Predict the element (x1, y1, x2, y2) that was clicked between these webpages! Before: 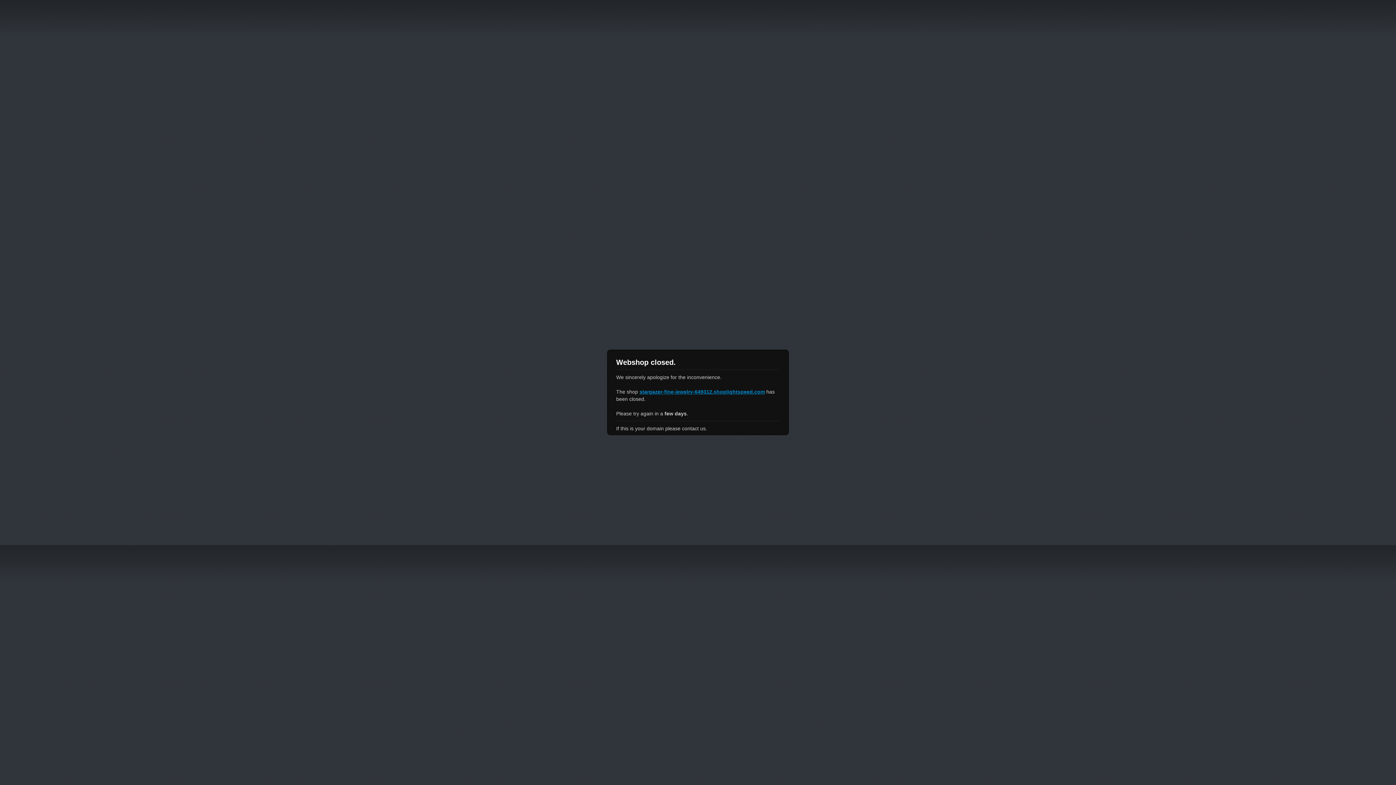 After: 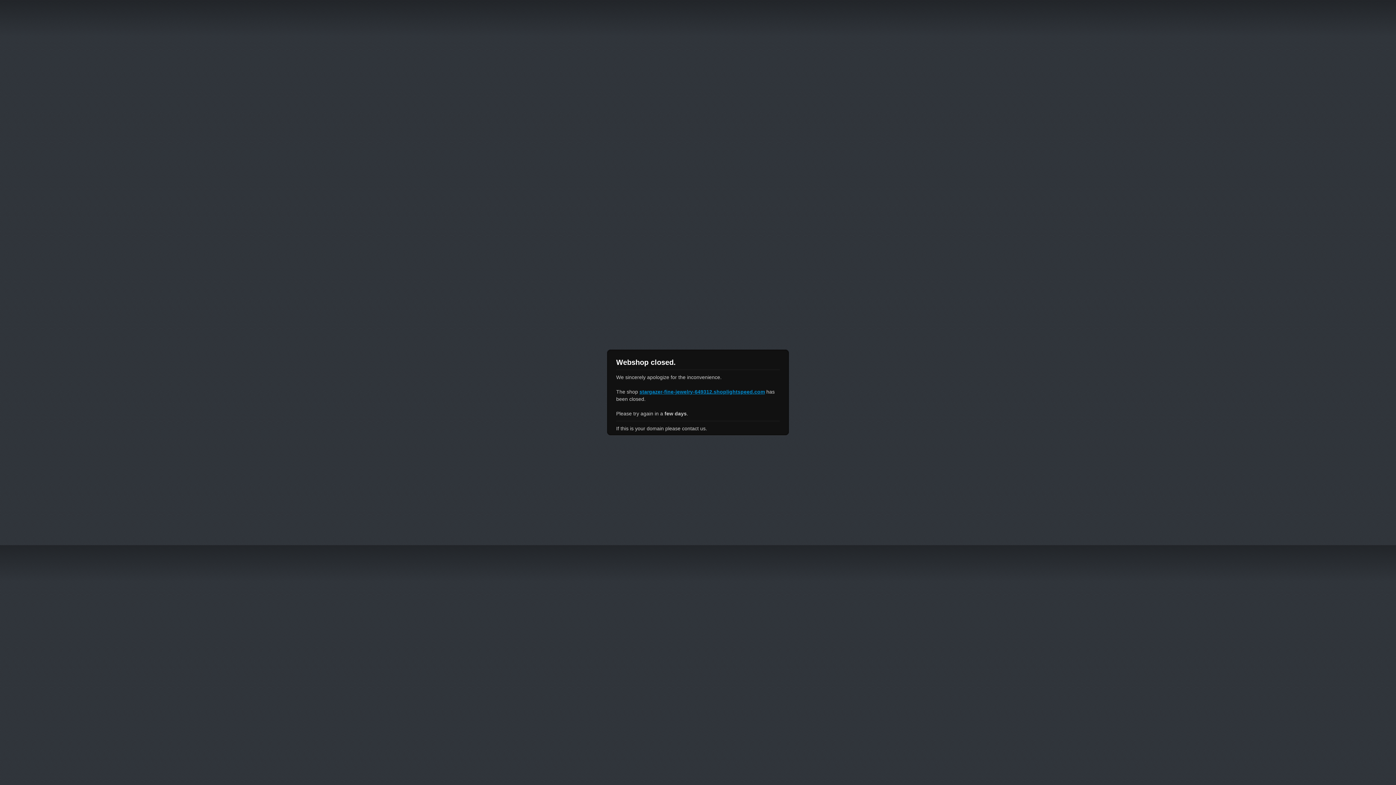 Action: label: stargazer-fine-jewelry-649312.shoplightspeed.com bbox: (639, 389, 765, 394)